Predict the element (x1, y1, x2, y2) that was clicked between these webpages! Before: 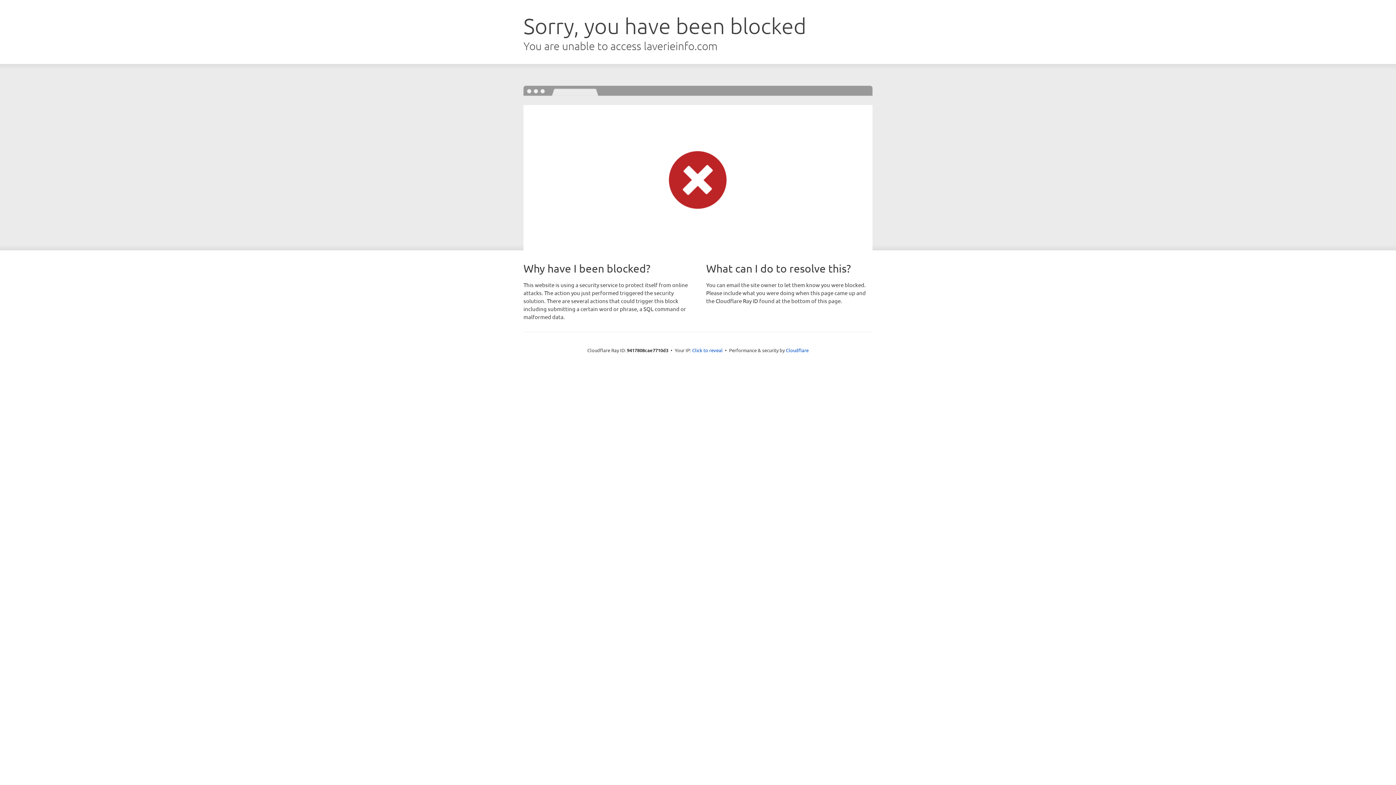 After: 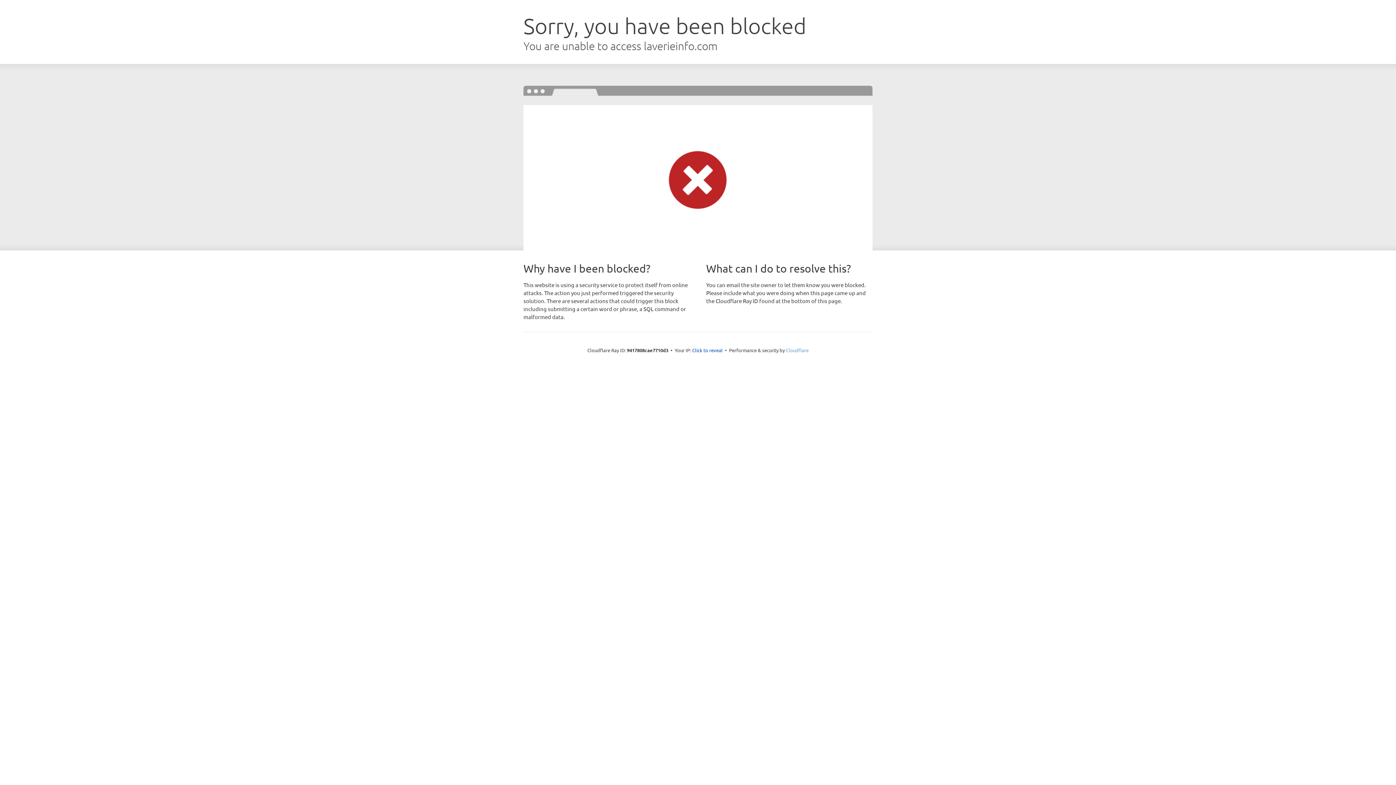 Action: bbox: (786, 347, 808, 353) label: Cloudflare